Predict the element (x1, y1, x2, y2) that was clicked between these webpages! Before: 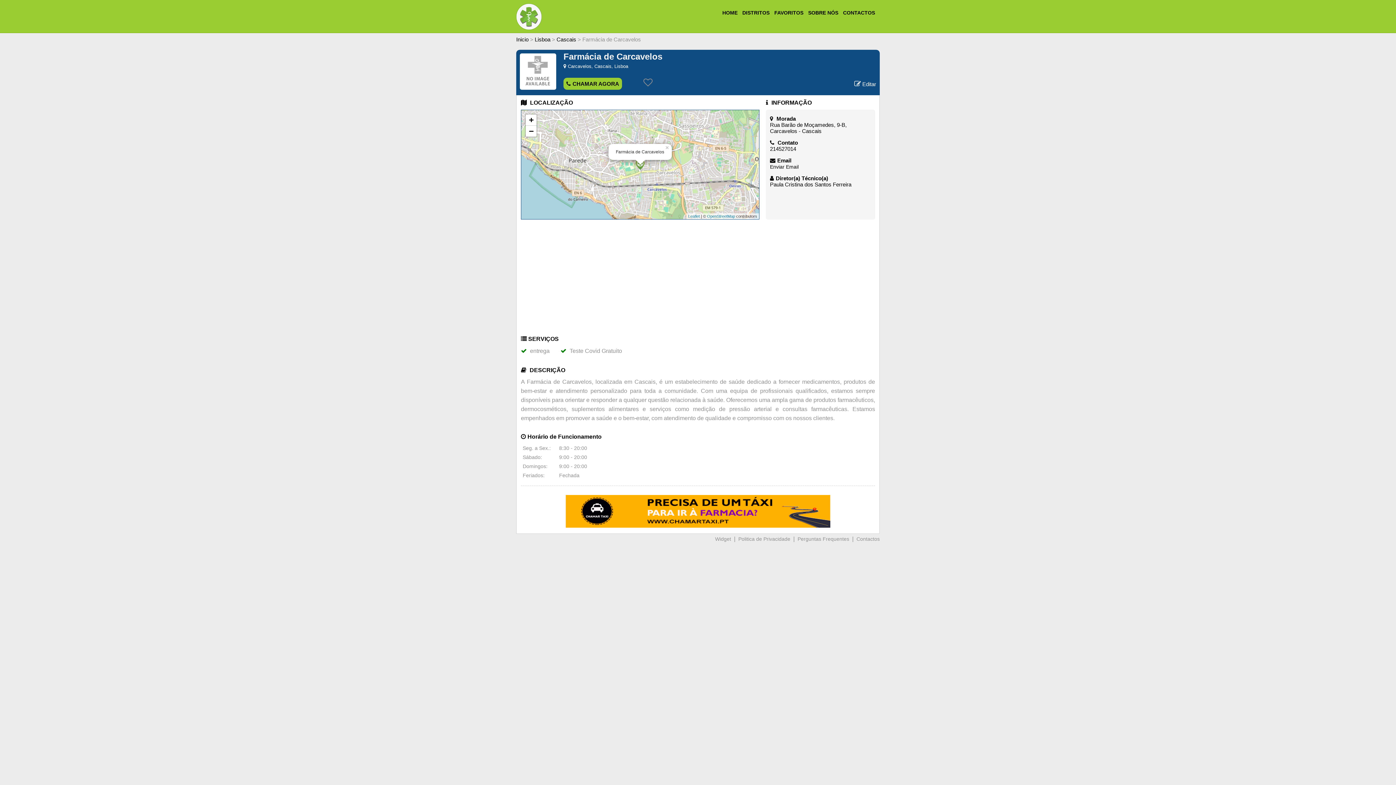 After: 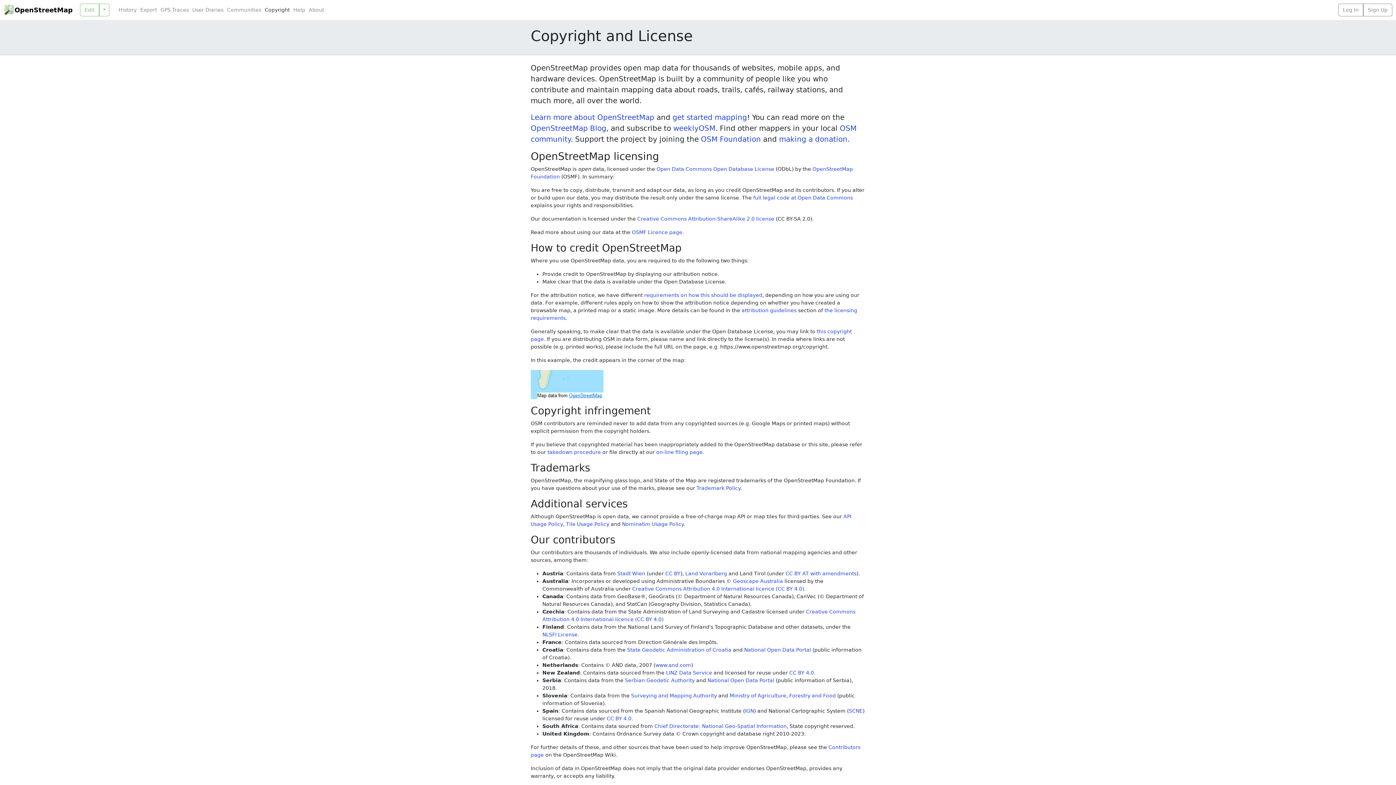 Action: label: OpenStreetMap bbox: (707, 214, 735, 218)